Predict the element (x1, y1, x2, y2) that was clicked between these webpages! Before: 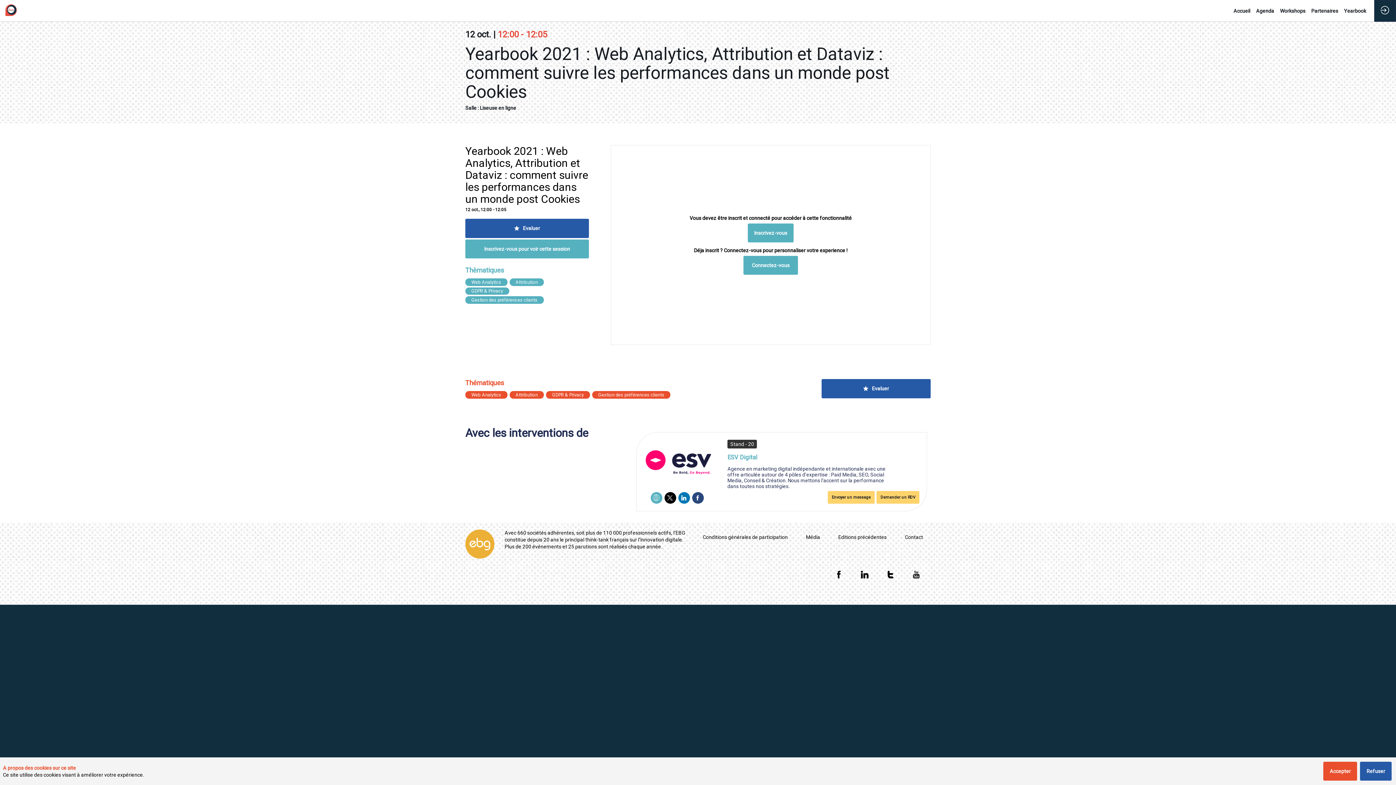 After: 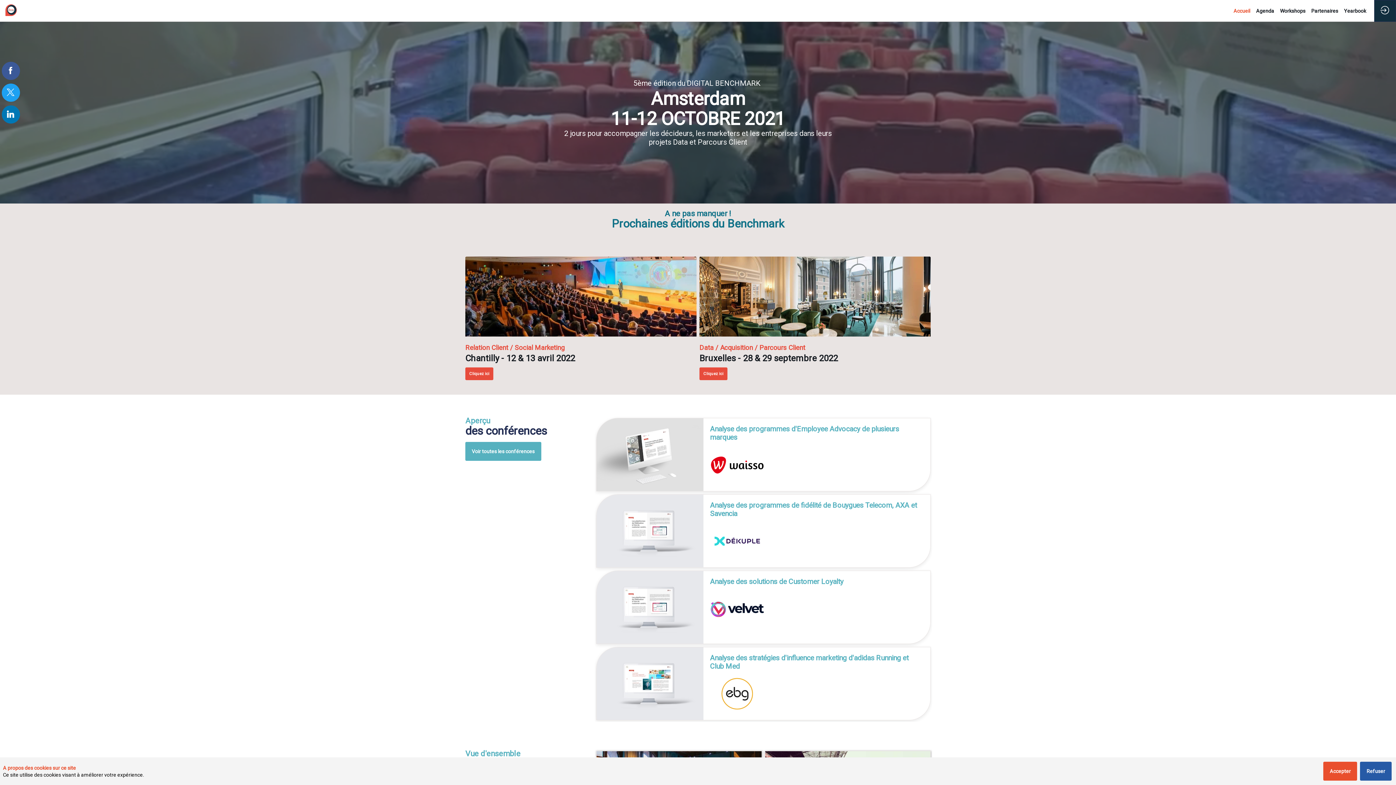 Action: bbox: (5, 4, 16, 17)